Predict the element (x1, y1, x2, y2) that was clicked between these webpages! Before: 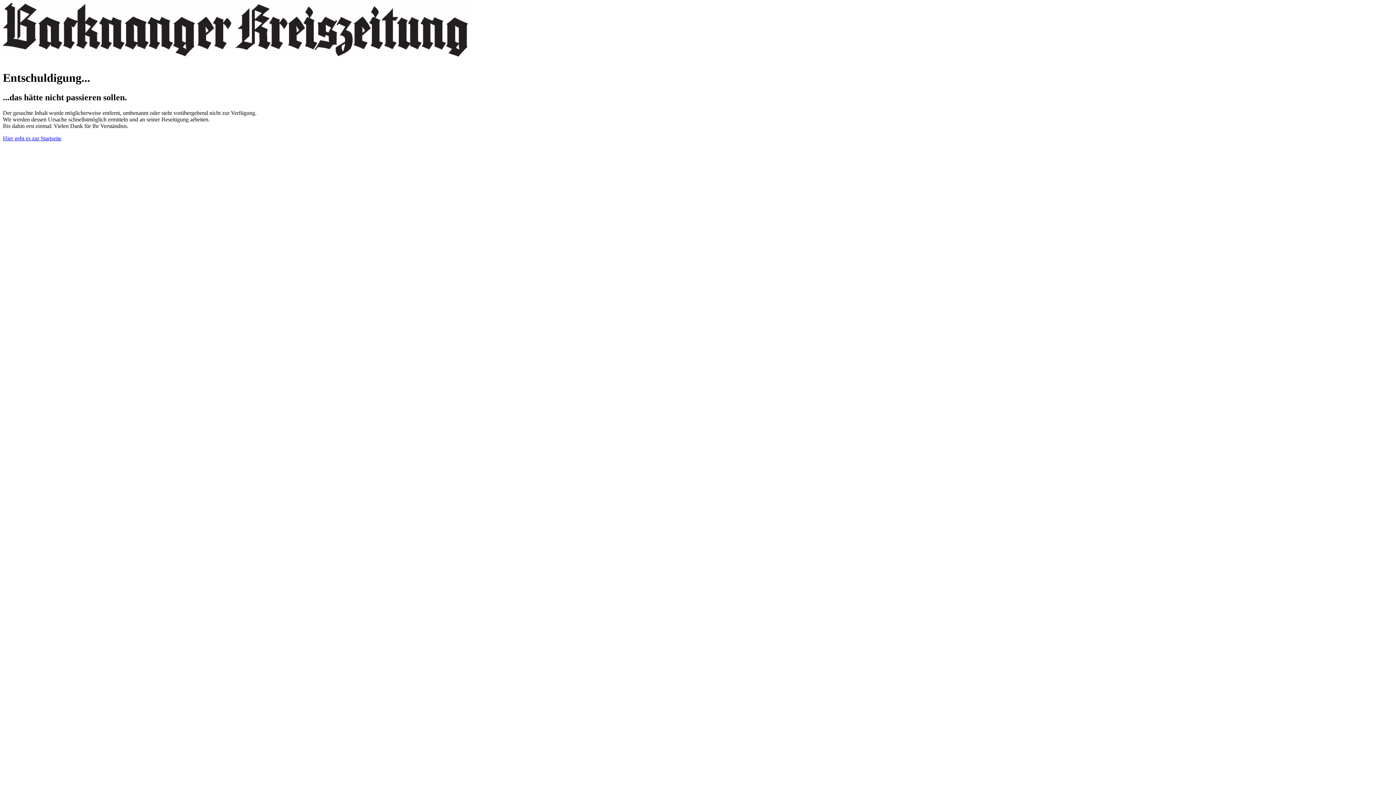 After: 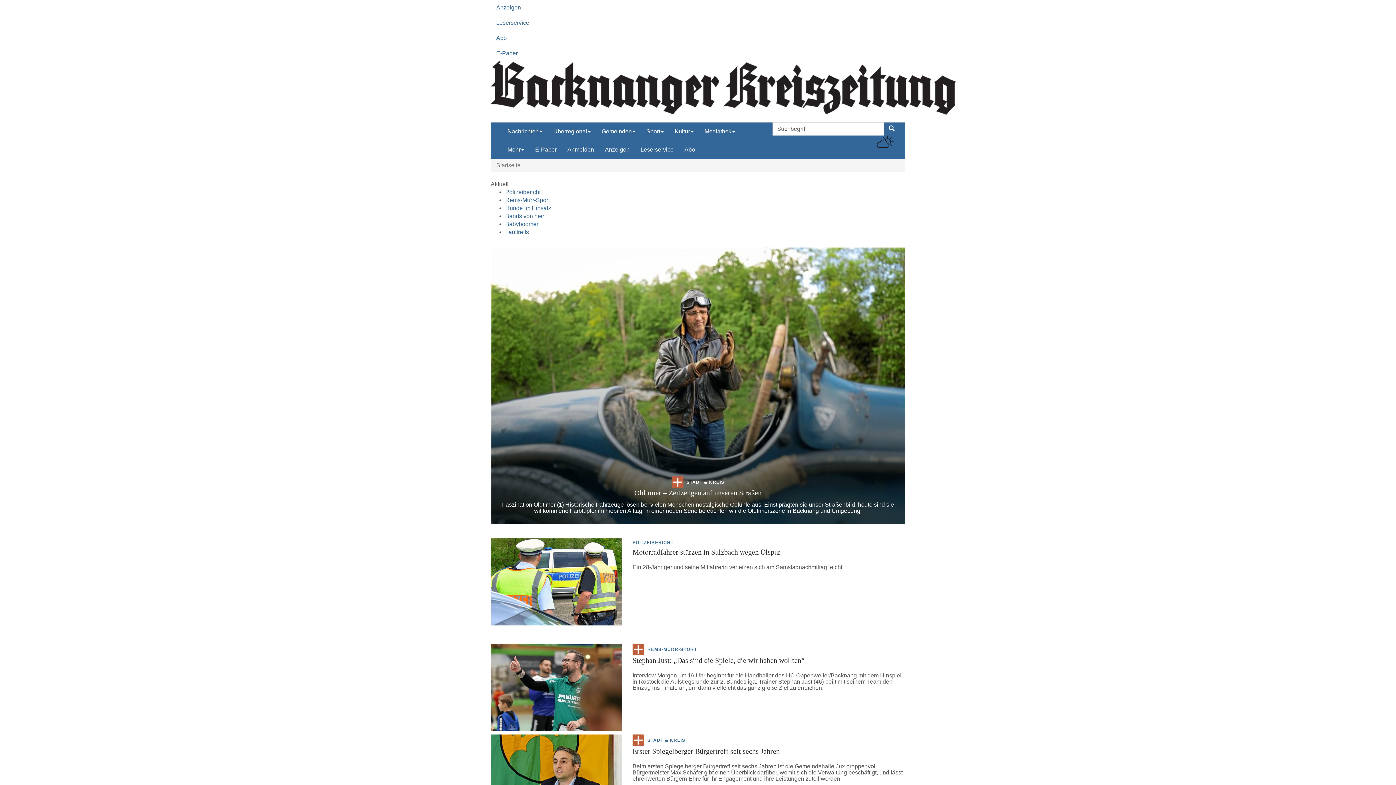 Action: label: Hier geht es zur Startseite bbox: (2, 135, 61, 141)